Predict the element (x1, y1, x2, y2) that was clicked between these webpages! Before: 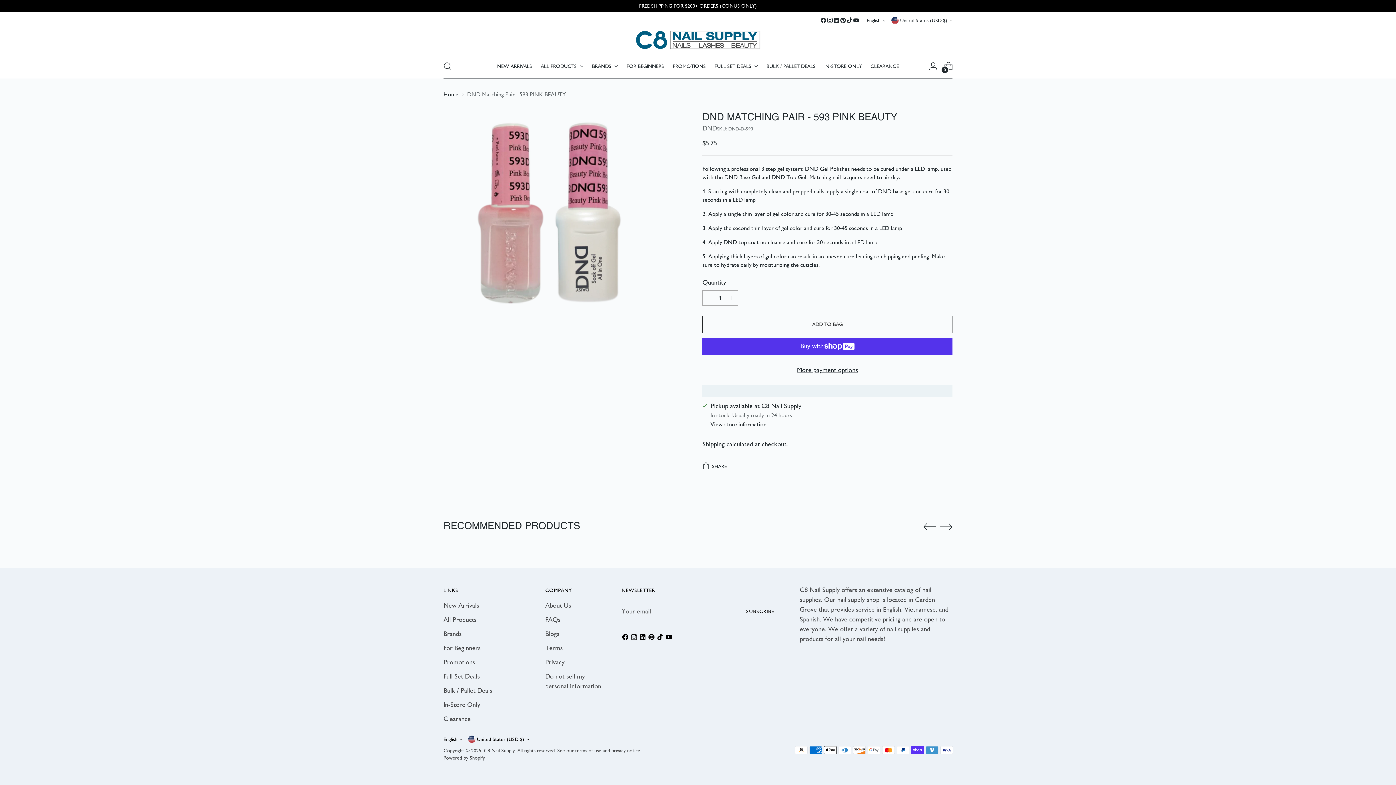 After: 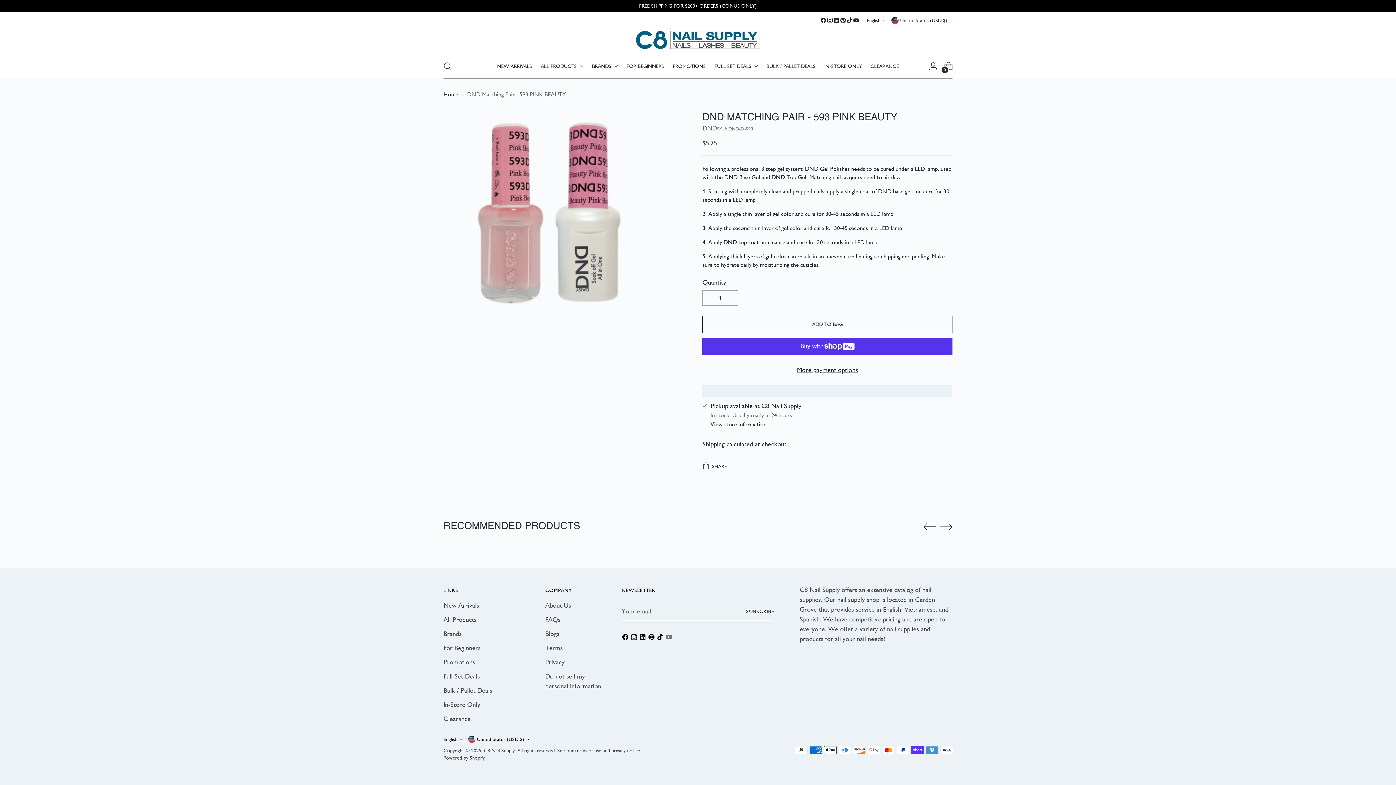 Action: bbox: (665, 633, 674, 644)